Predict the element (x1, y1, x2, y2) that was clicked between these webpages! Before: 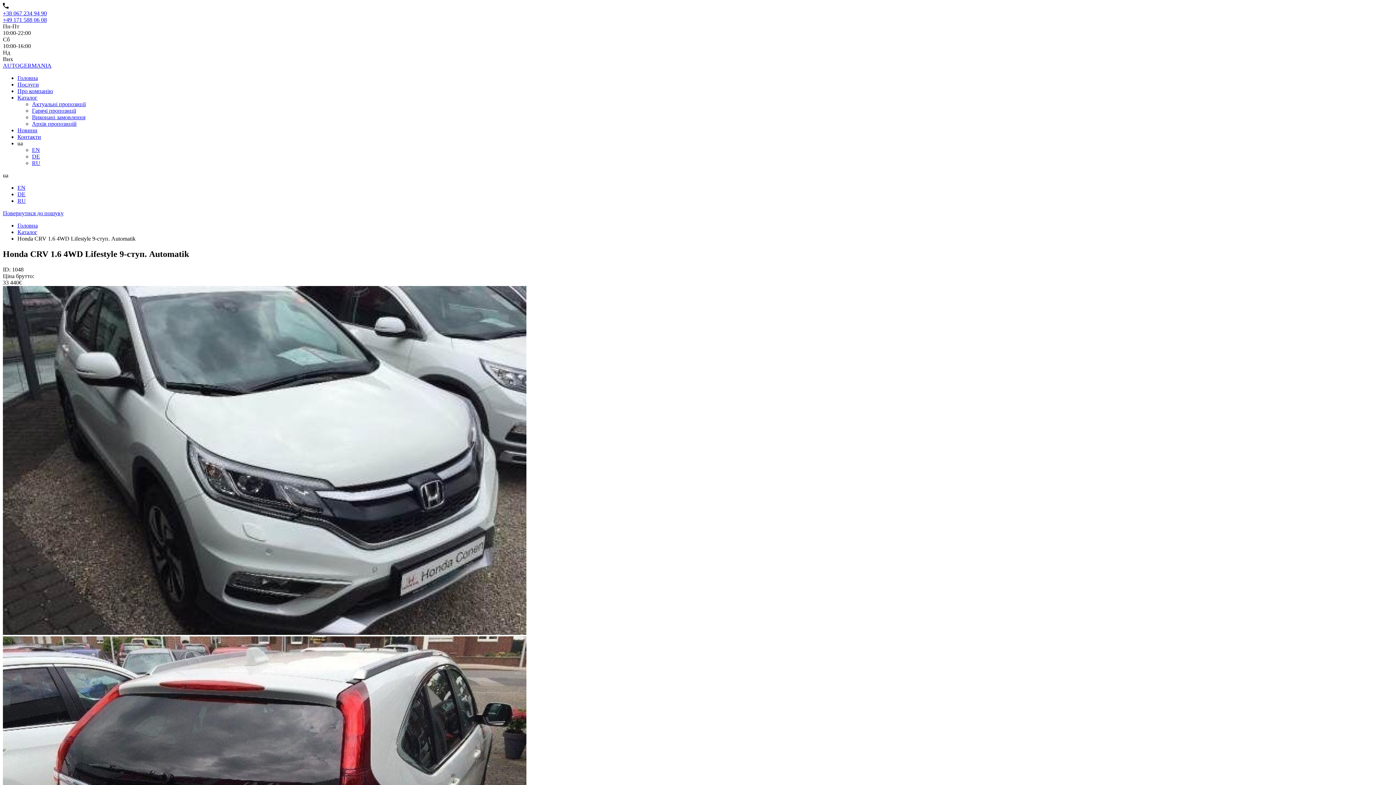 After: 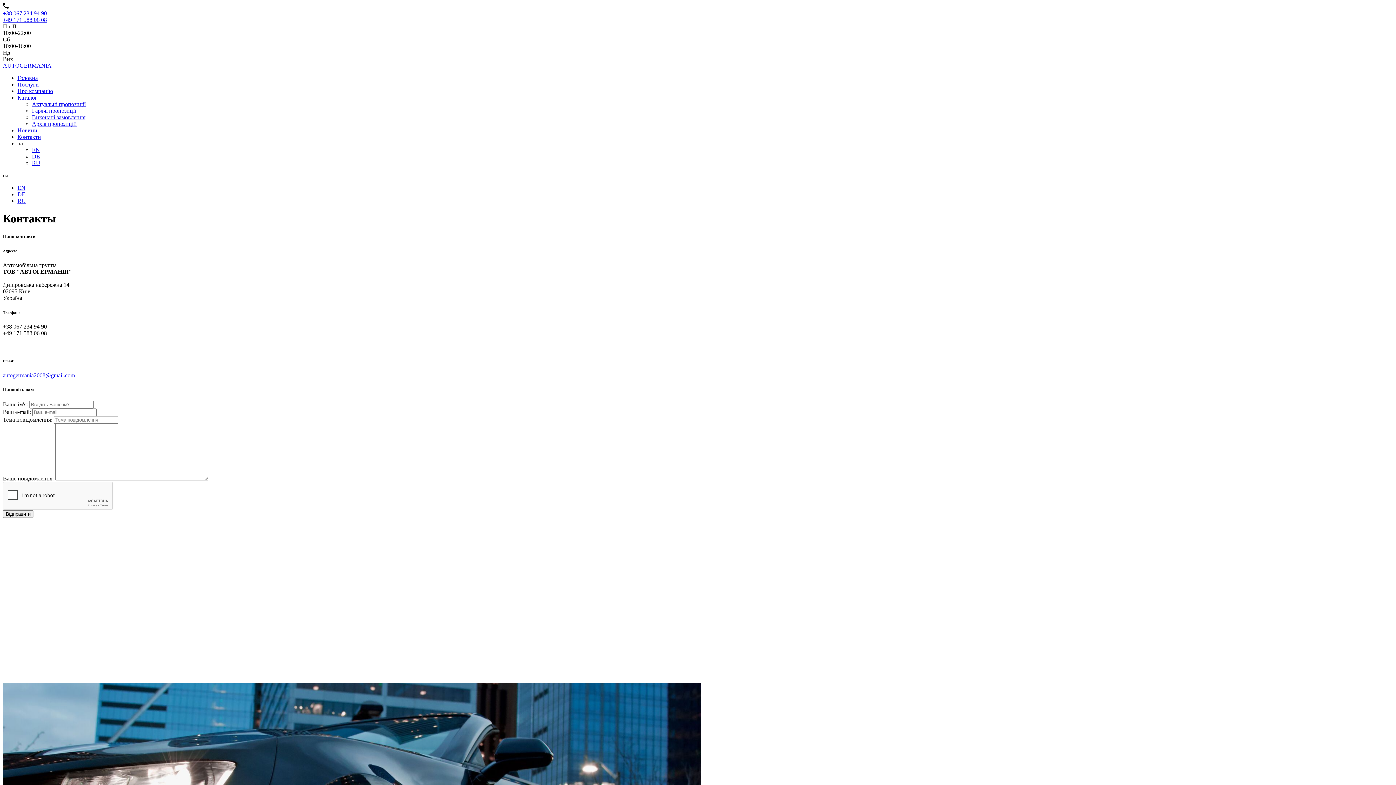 Action: label: Контакти bbox: (17, 133, 41, 140)